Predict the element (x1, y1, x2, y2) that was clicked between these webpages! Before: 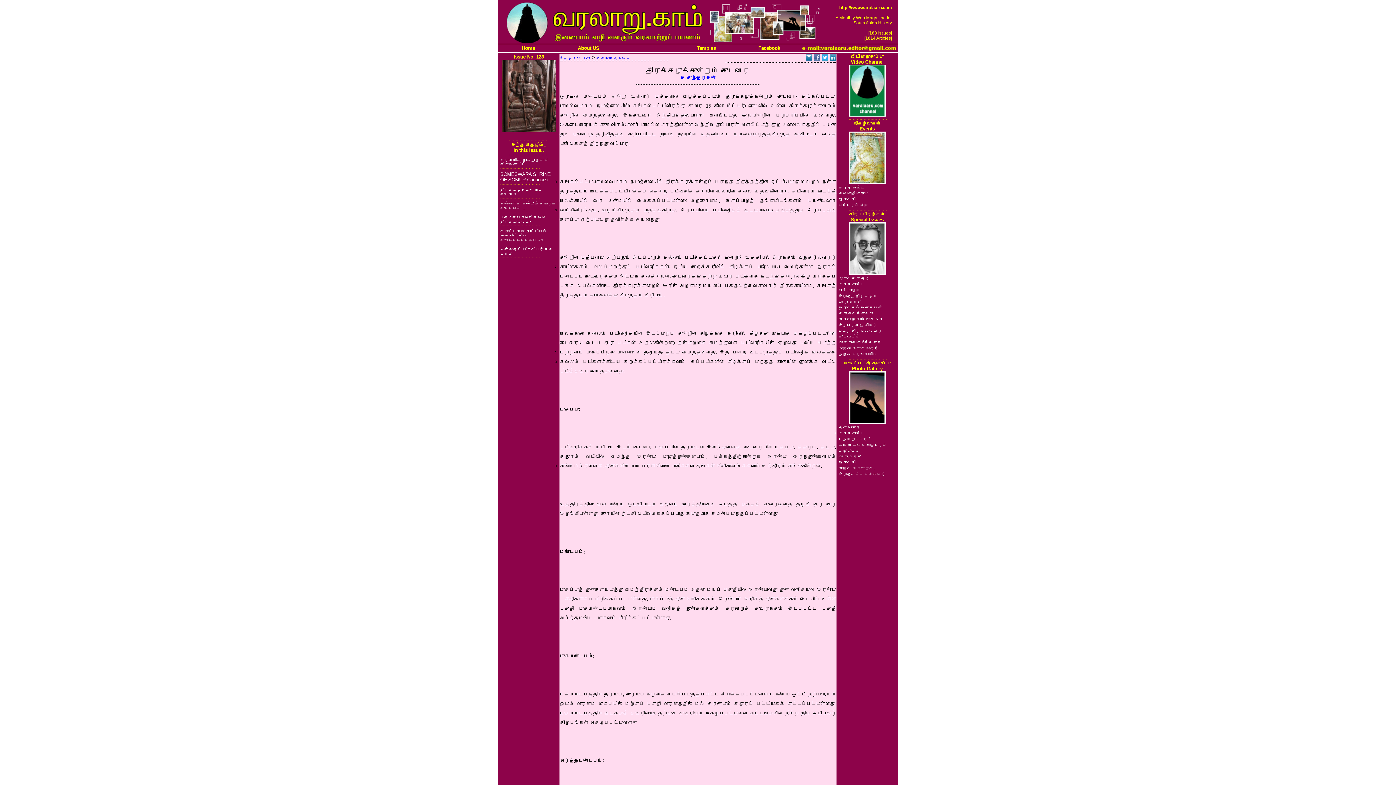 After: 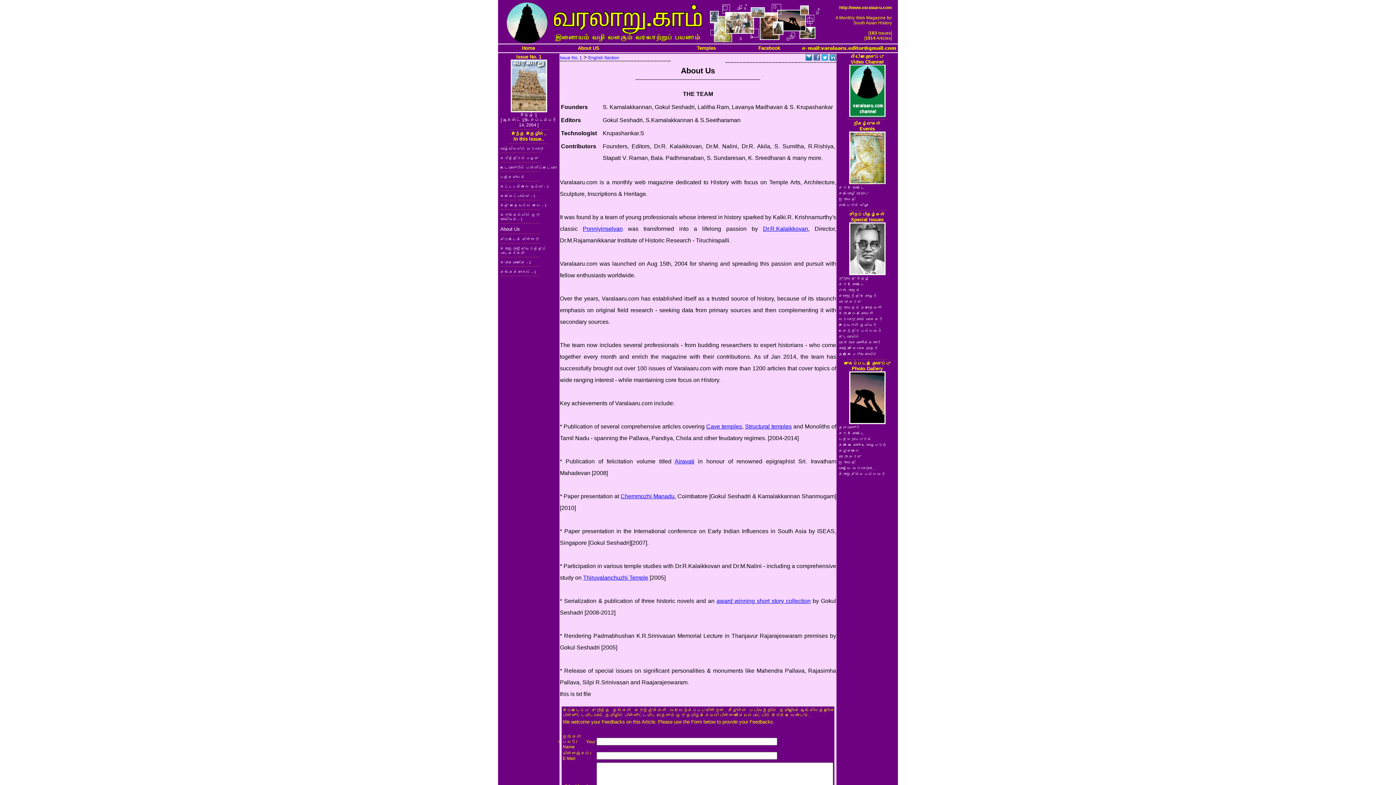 Action: bbox: (578, 45, 599, 50) label: About US